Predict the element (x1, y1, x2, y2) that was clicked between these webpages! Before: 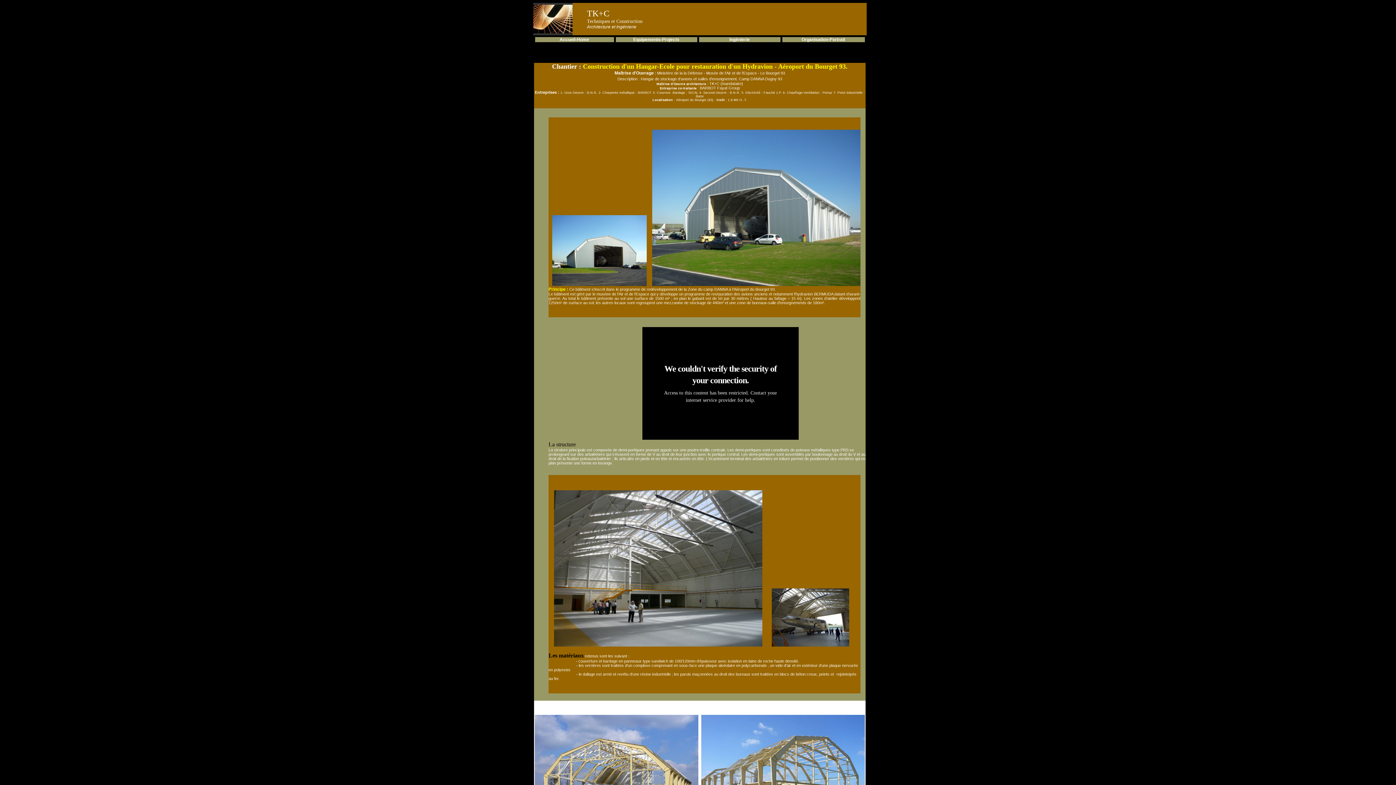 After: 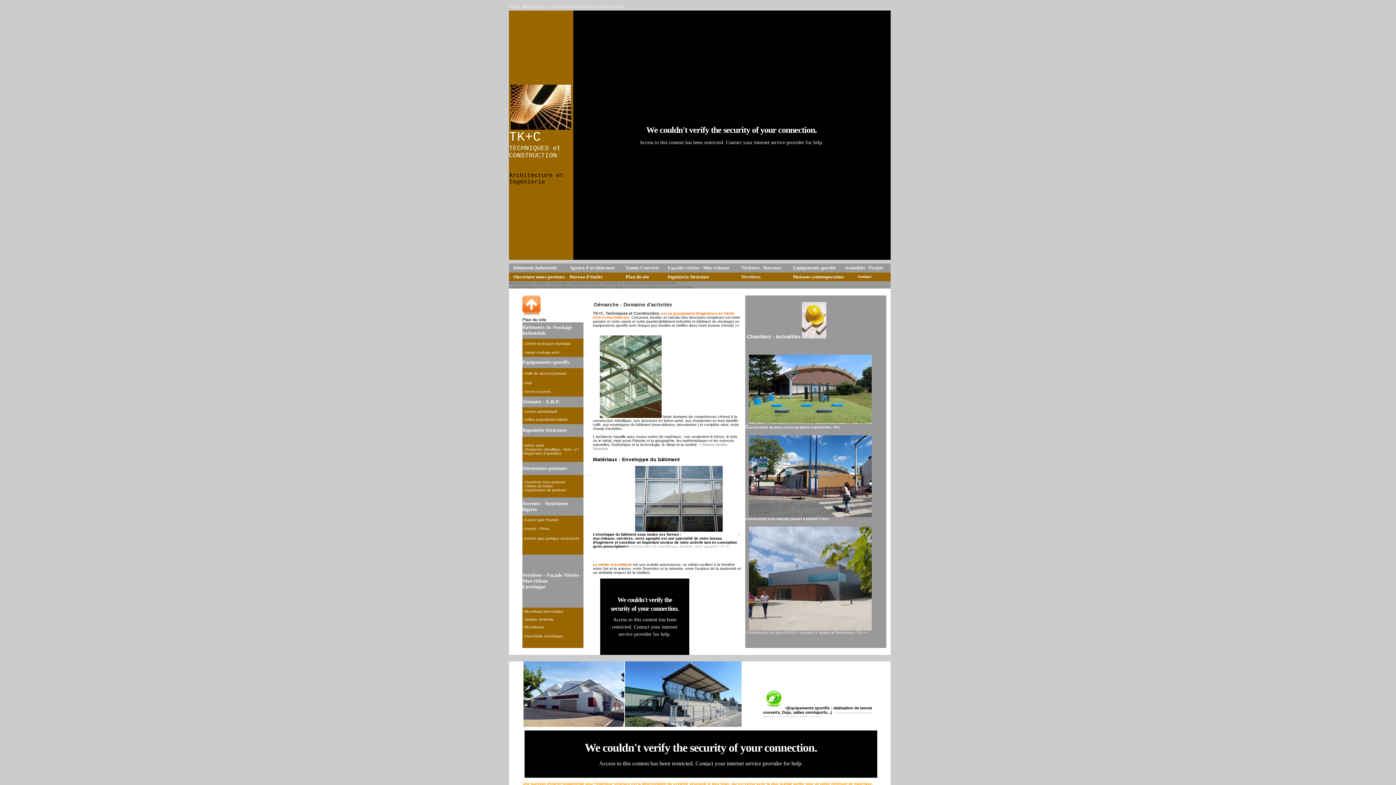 Action: label: Accueil-Home bbox: (559, 37, 589, 42)